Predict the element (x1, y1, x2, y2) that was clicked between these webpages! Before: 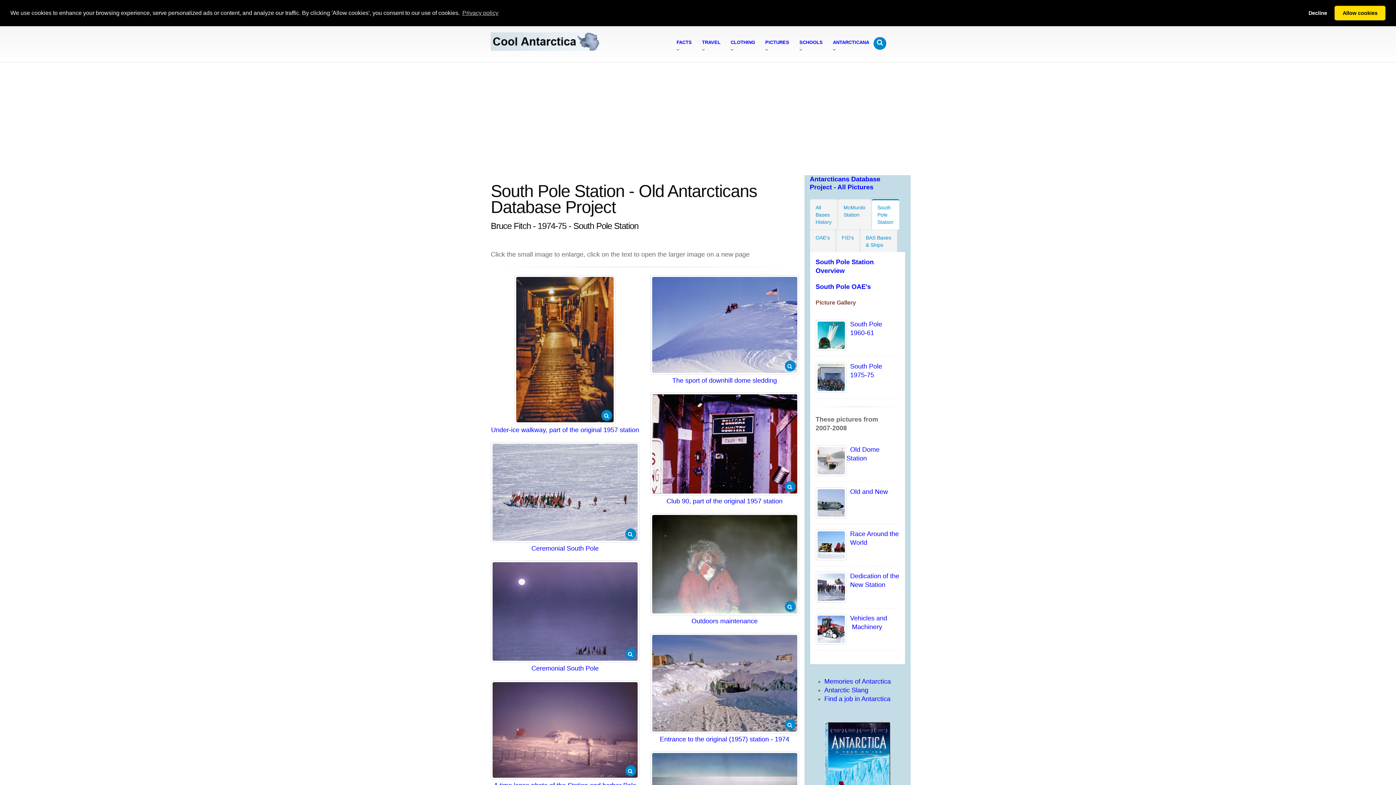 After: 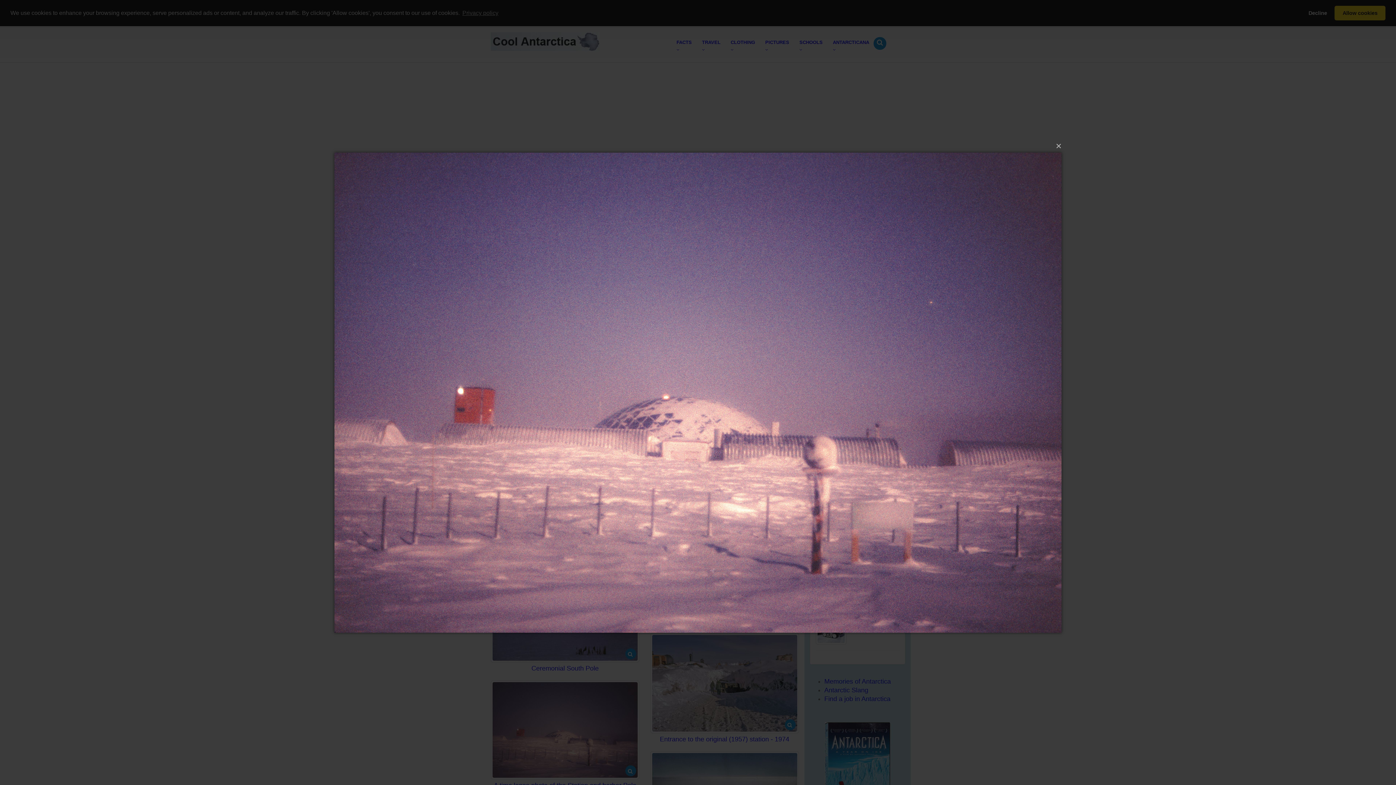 Action: bbox: (490, 680, 639, 779)